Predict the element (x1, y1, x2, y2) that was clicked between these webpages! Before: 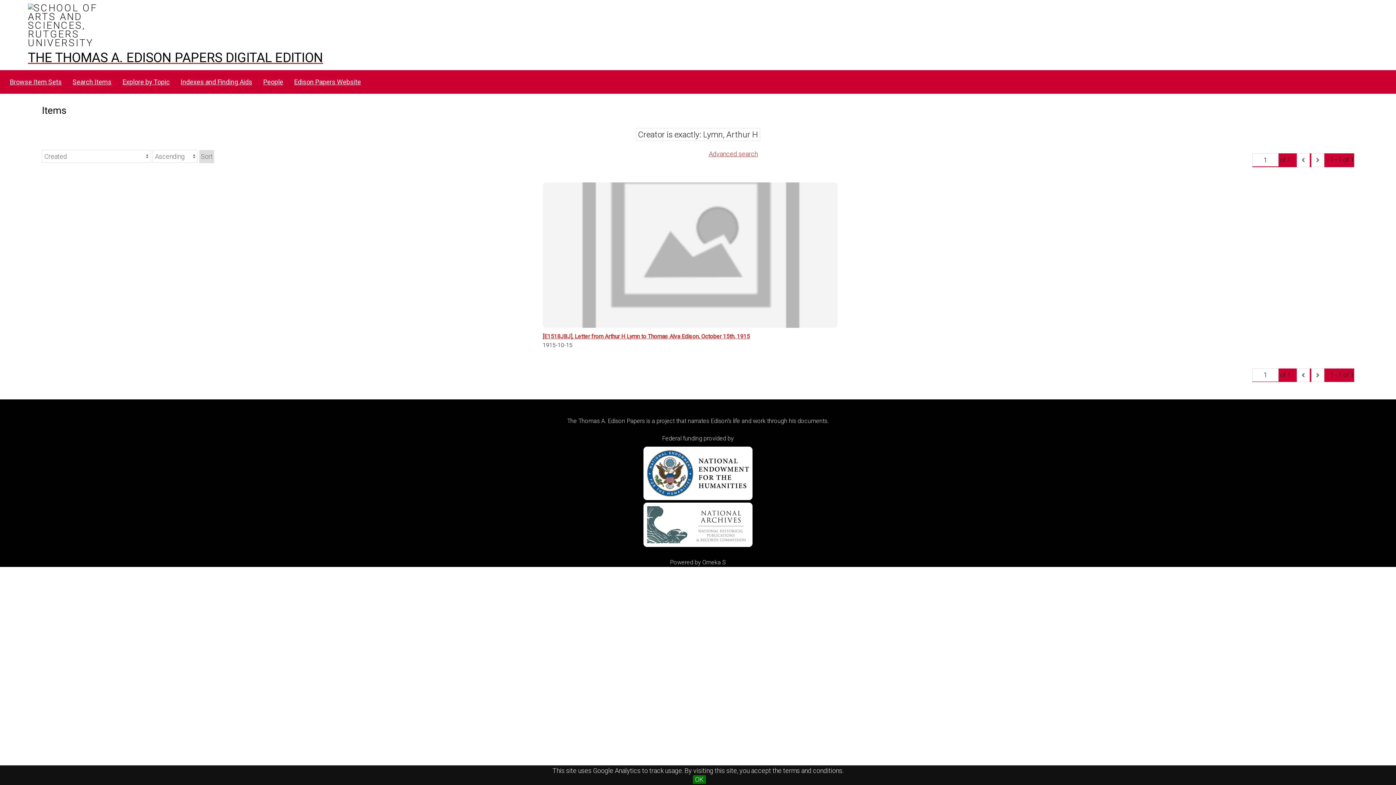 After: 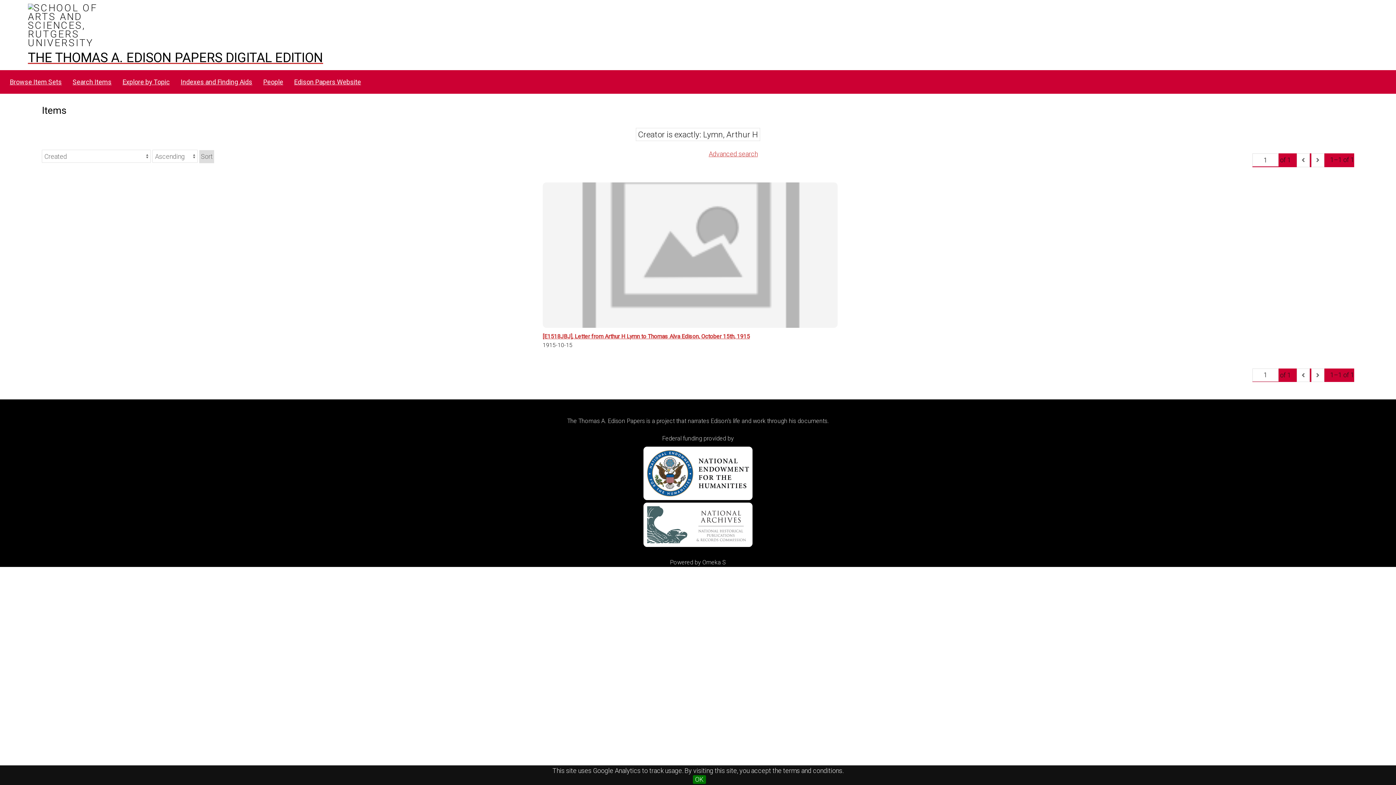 Action: bbox: (199, 150, 214, 163) label: Sort